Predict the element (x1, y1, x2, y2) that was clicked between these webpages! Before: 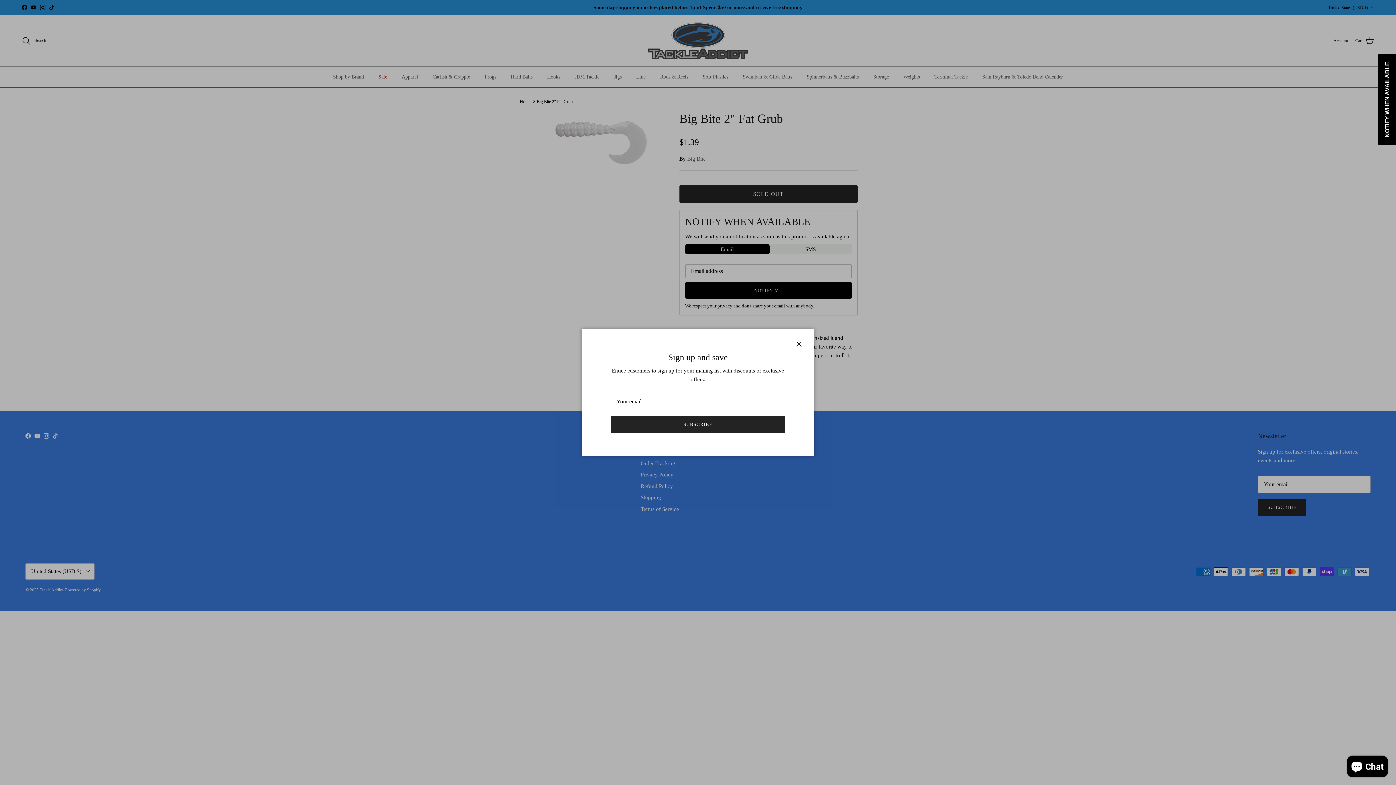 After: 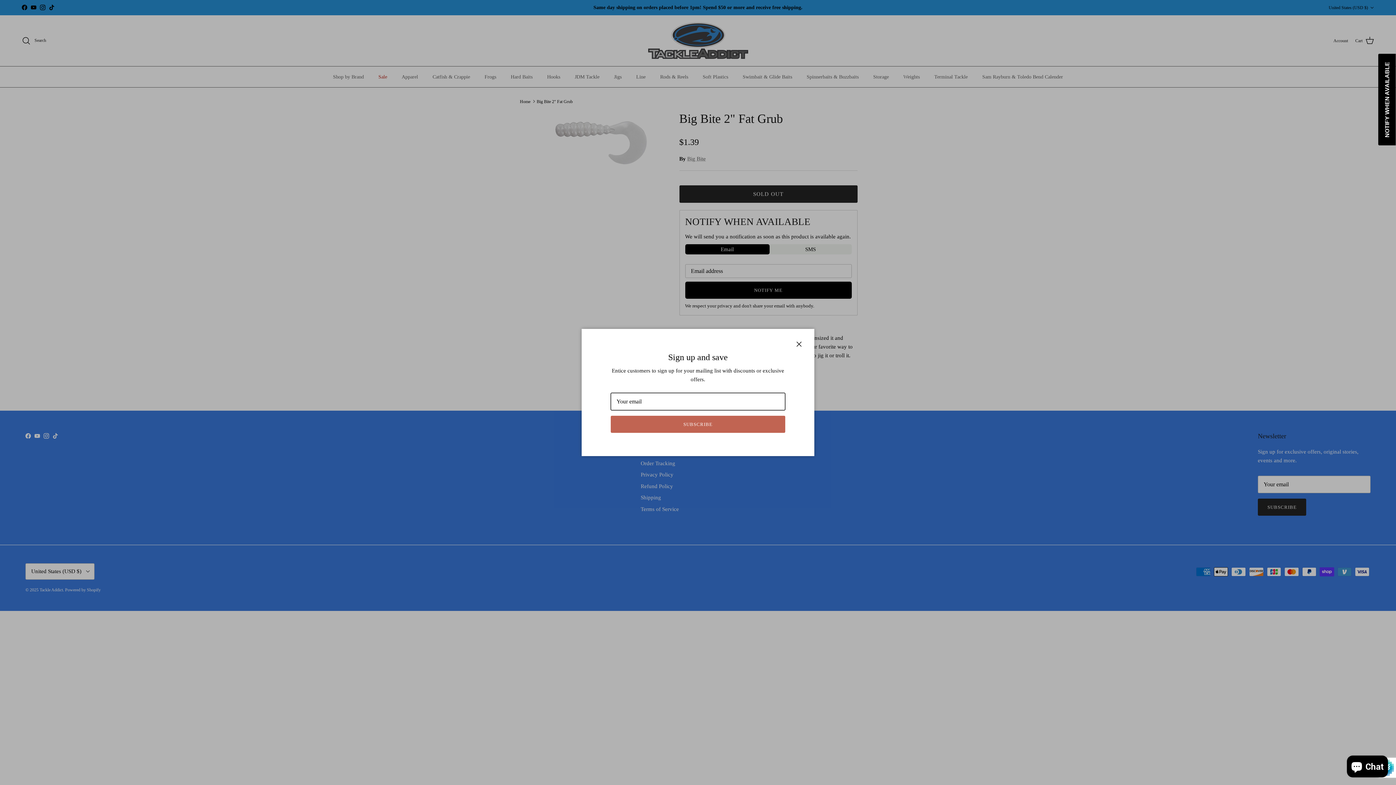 Action: label: SUBSCRIBE bbox: (619, 413, 776, 428)